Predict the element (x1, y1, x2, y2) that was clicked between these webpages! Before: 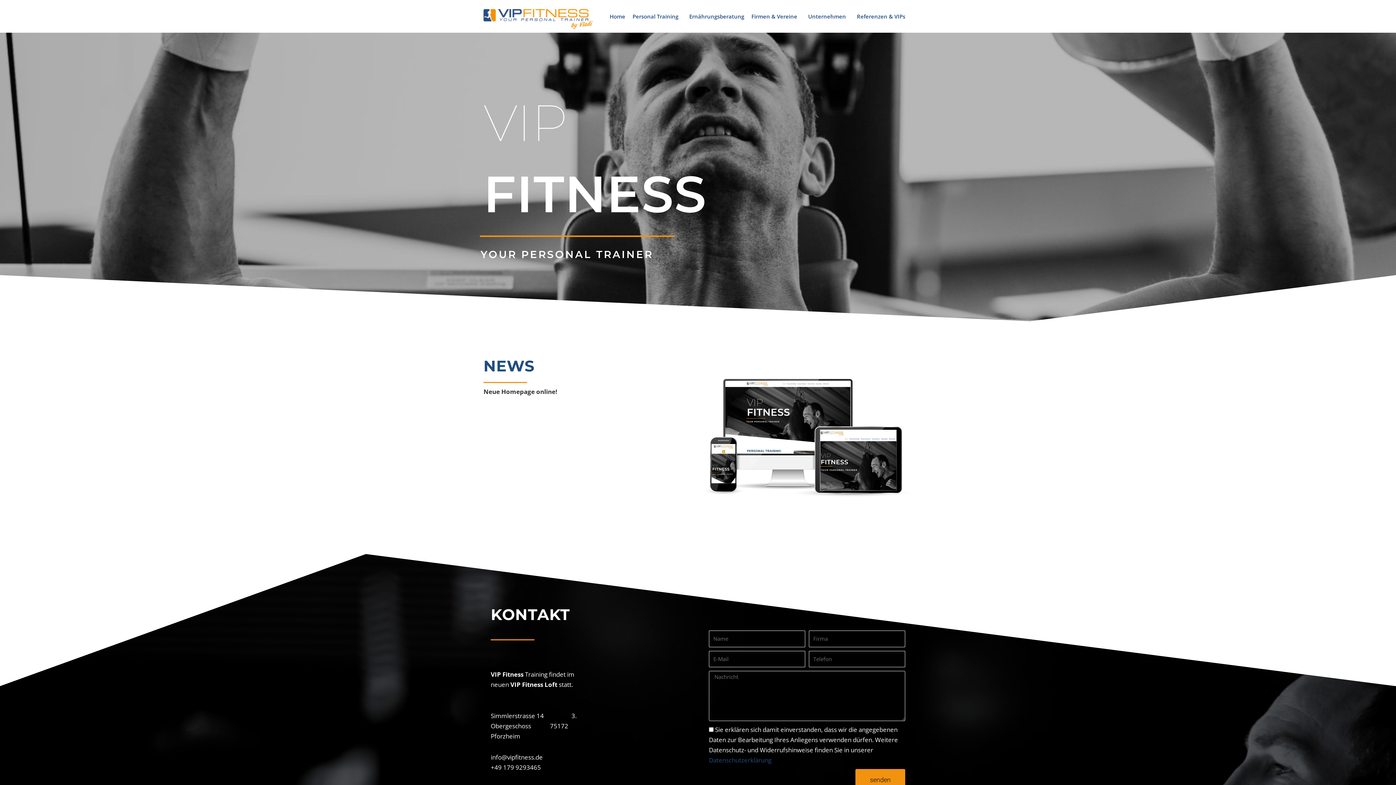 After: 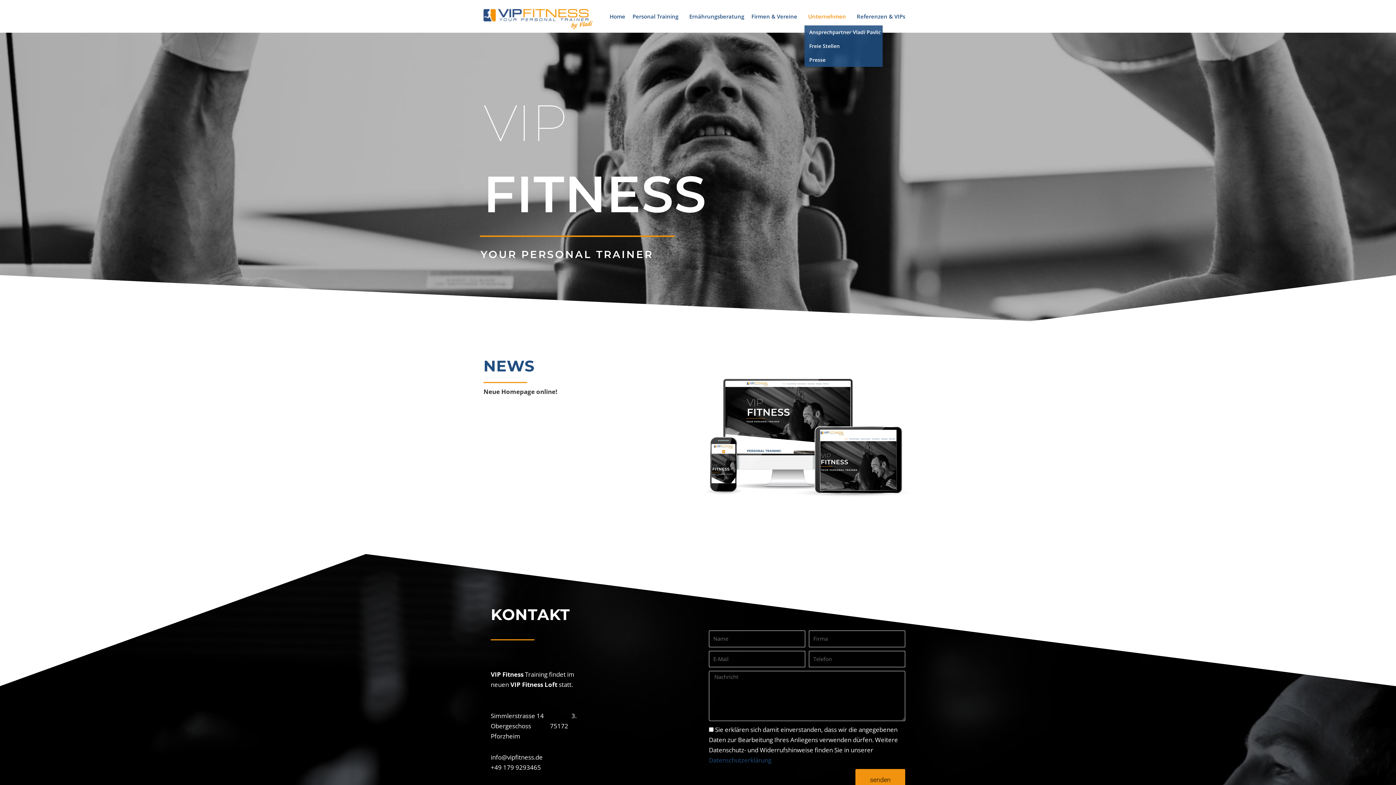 Action: bbox: (804, 9, 853, 23) label: Unternehmen